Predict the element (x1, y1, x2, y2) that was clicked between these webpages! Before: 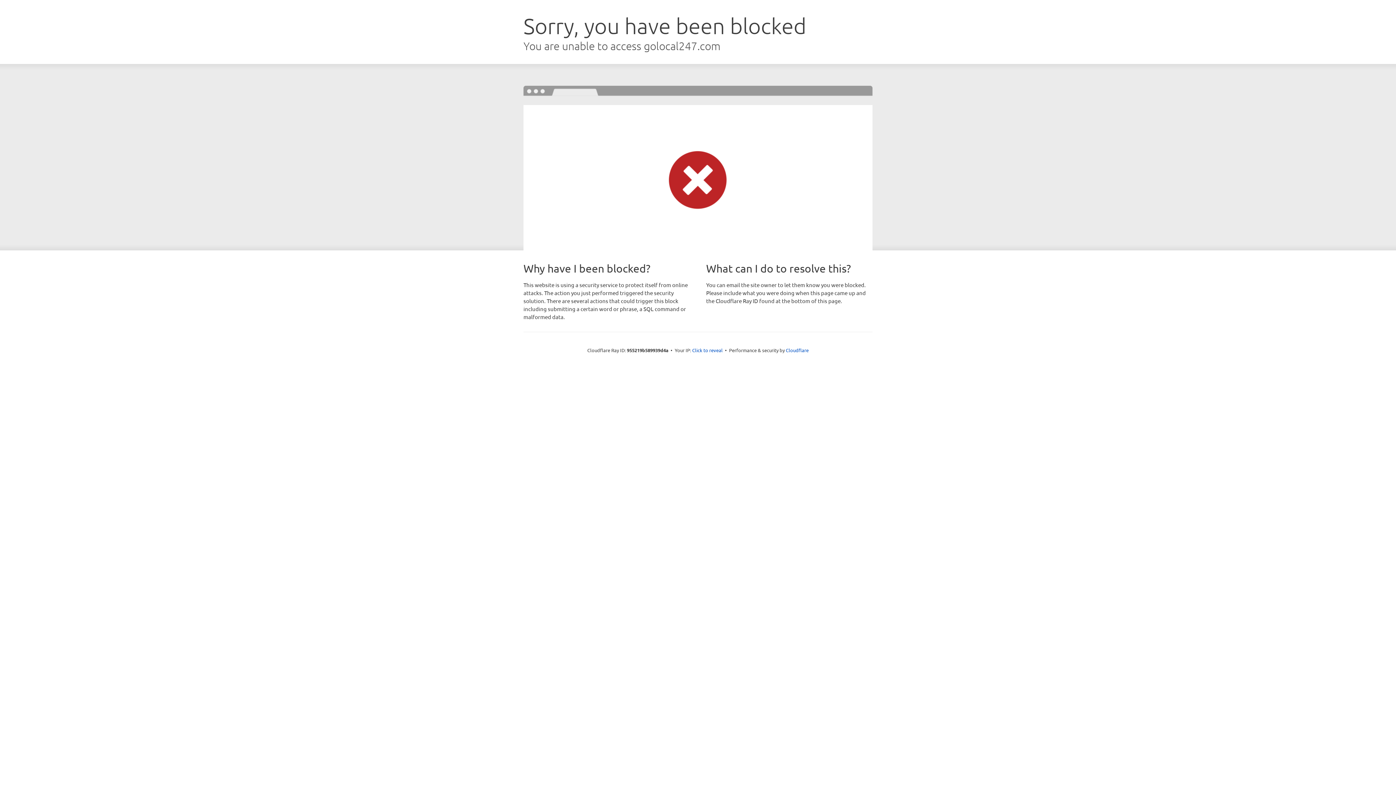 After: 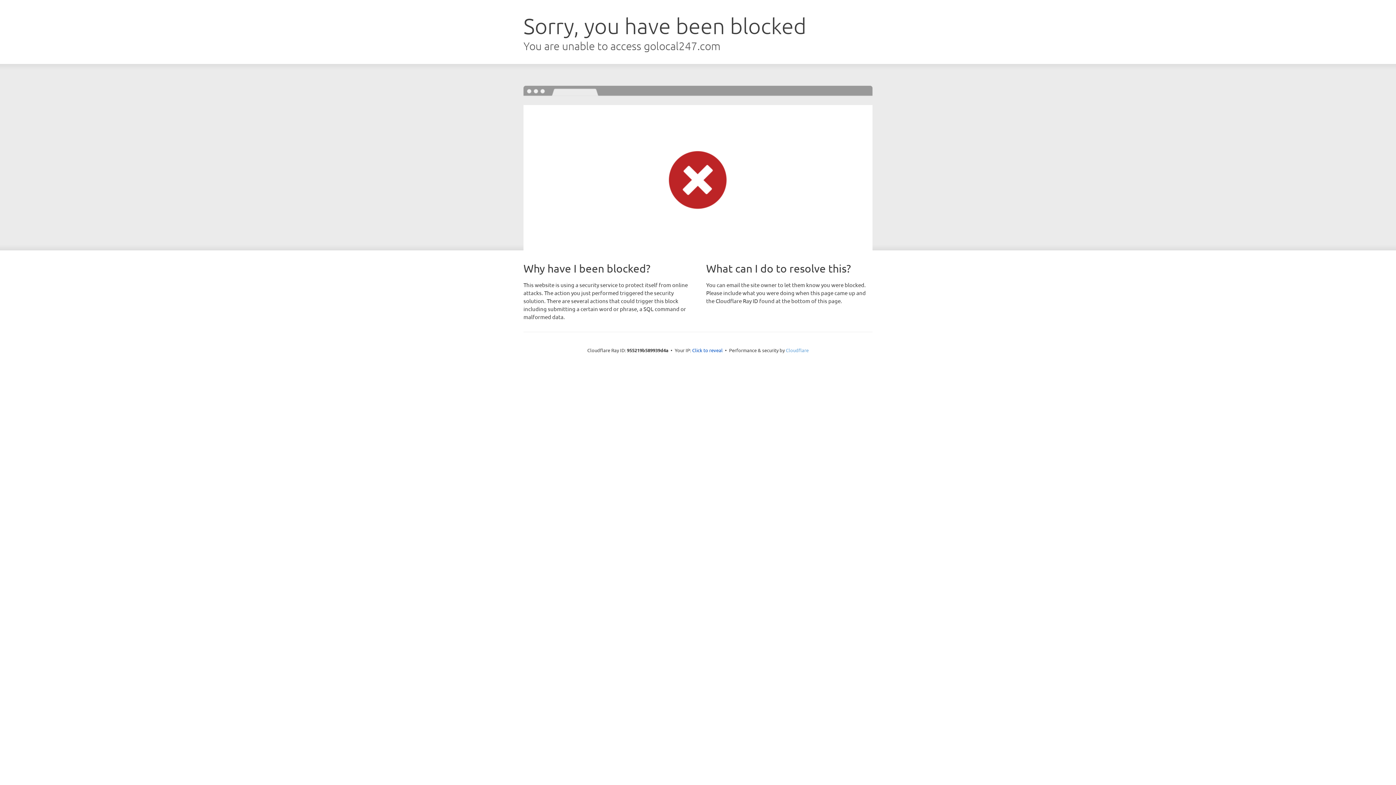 Action: bbox: (786, 347, 808, 353) label: Cloudflare